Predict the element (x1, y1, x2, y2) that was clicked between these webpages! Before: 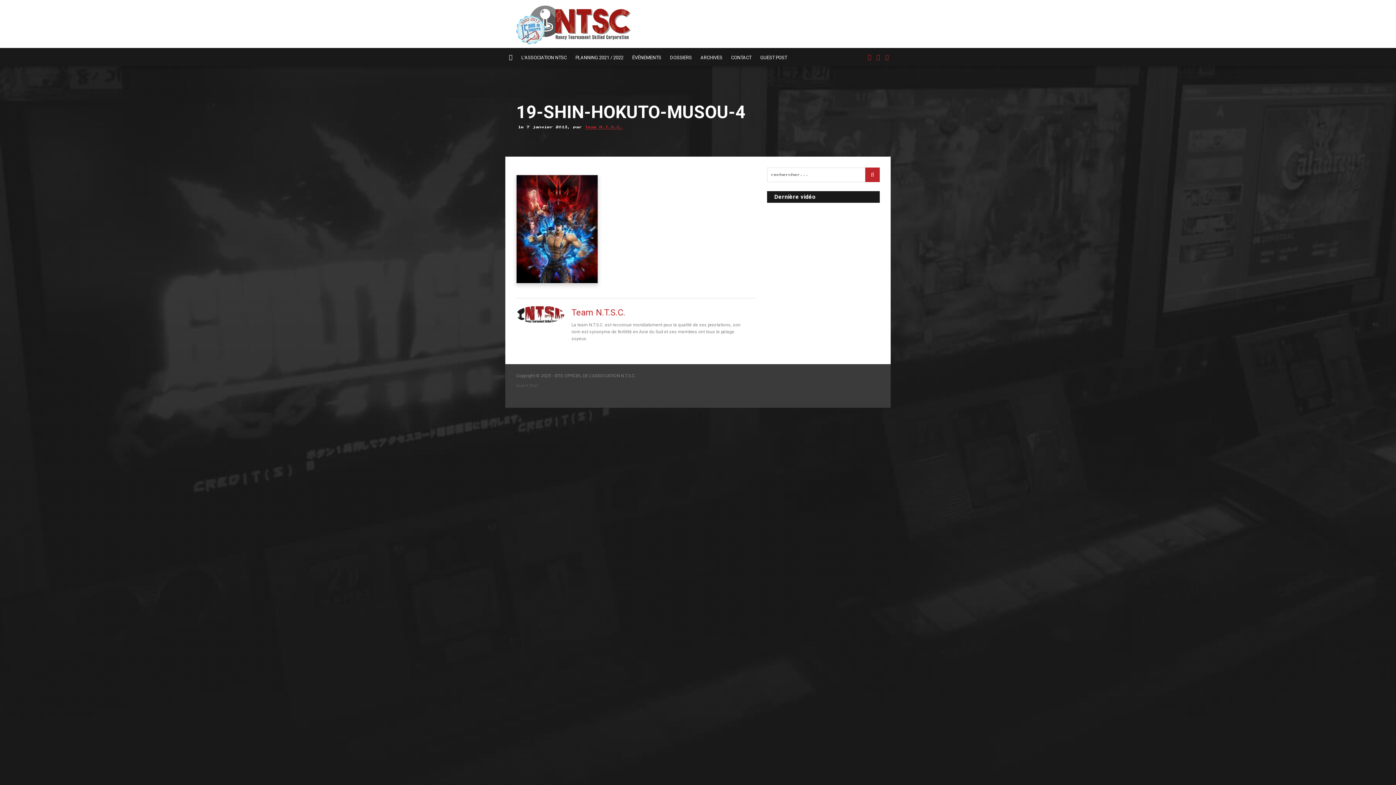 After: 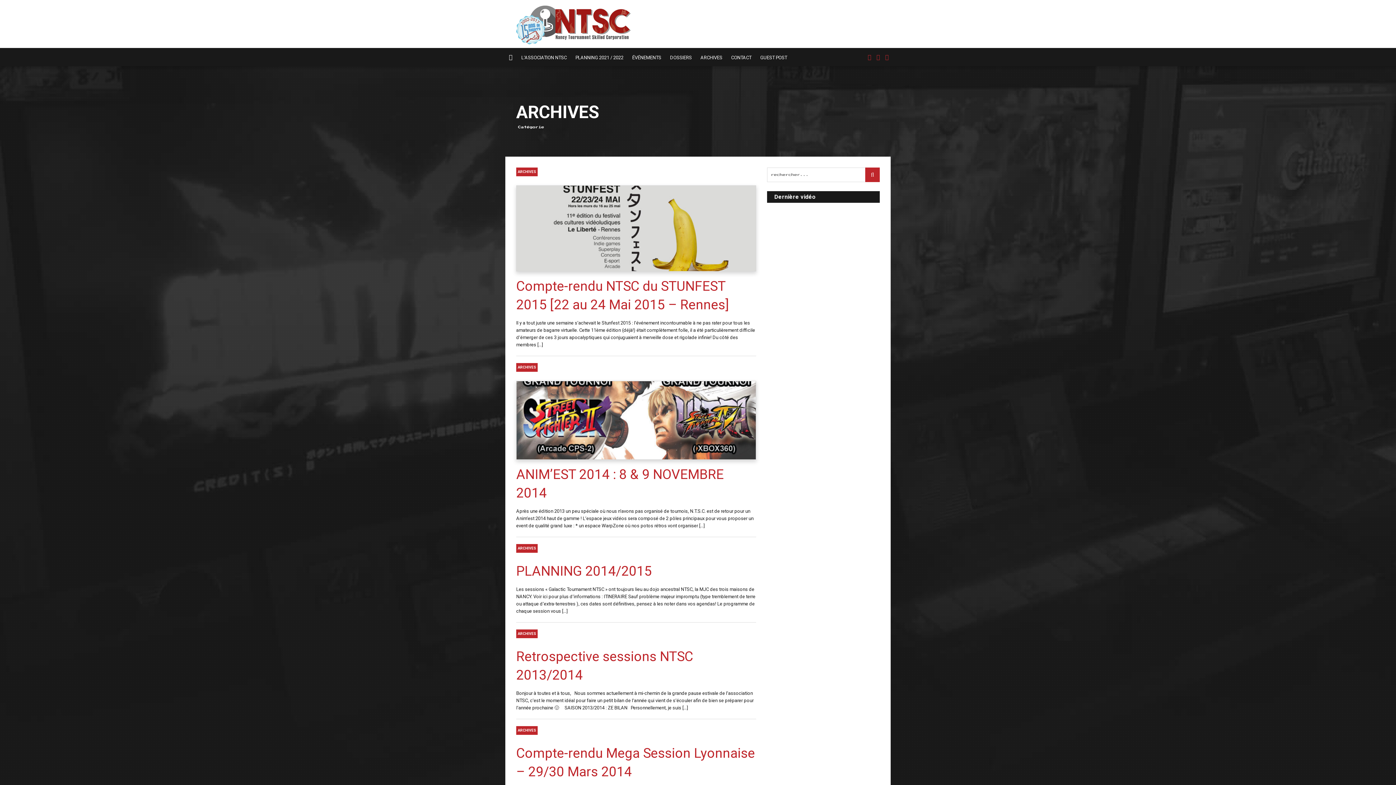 Action: label: ARCHIVES bbox: (697, 48, 726, 66)